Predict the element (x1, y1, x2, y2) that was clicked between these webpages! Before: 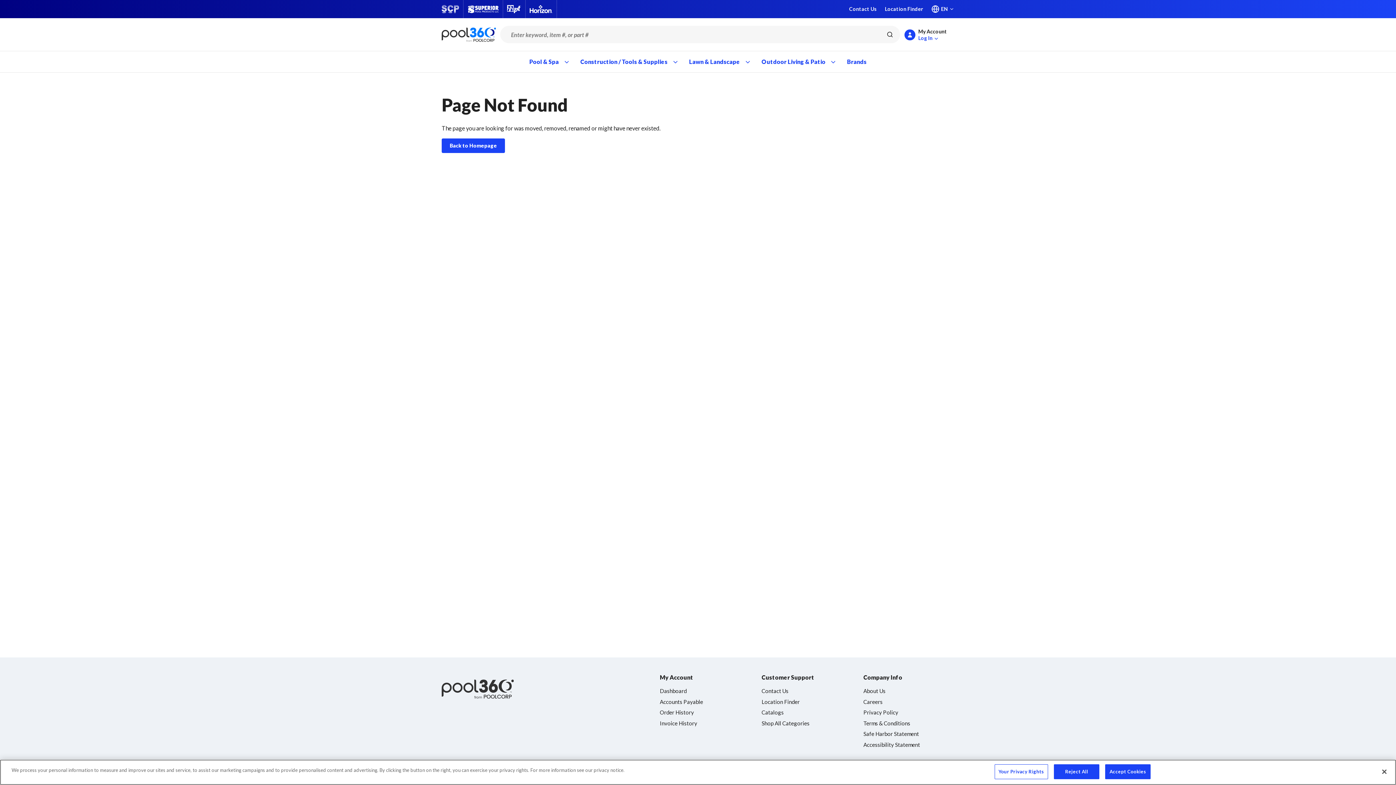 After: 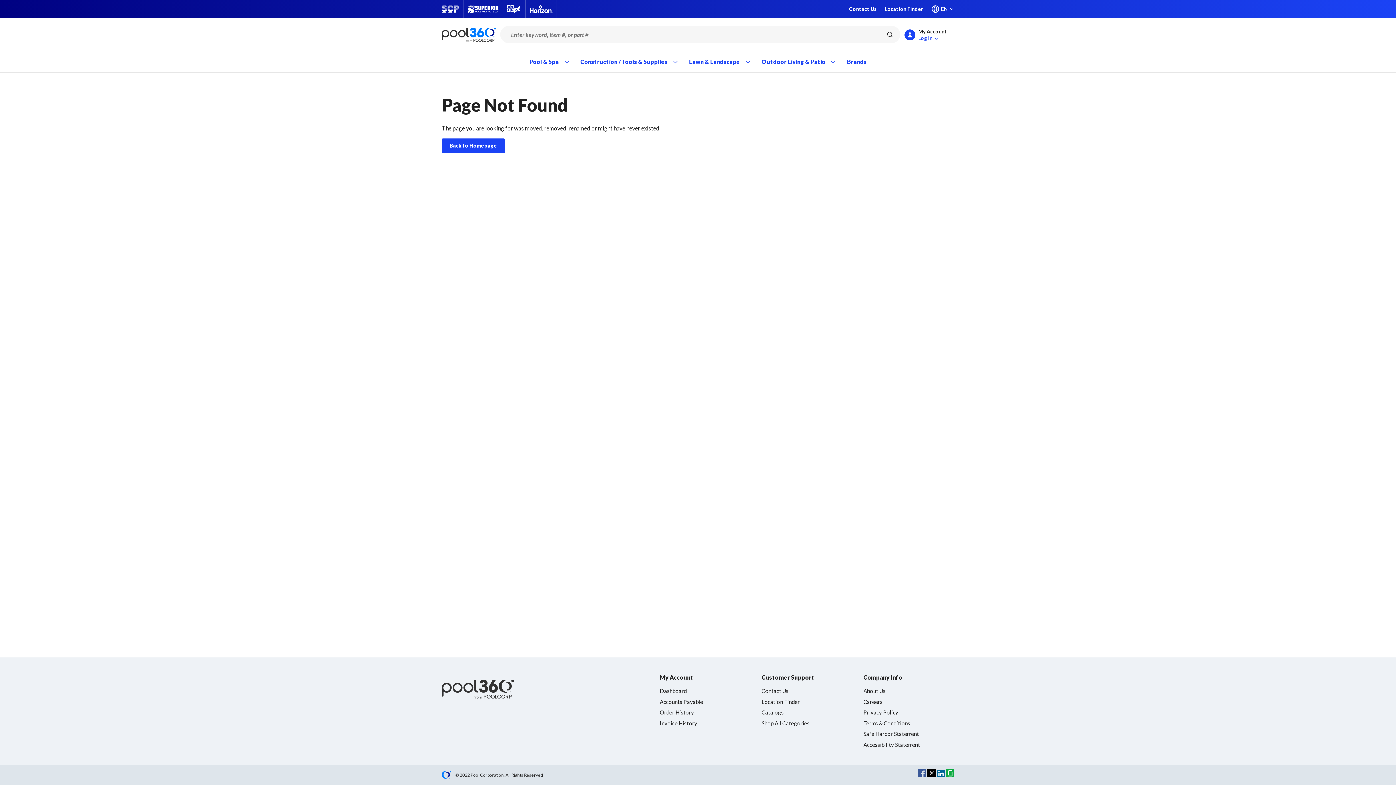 Action: bbox: (1105, 764, 1150, 779) label: Accept Cookies